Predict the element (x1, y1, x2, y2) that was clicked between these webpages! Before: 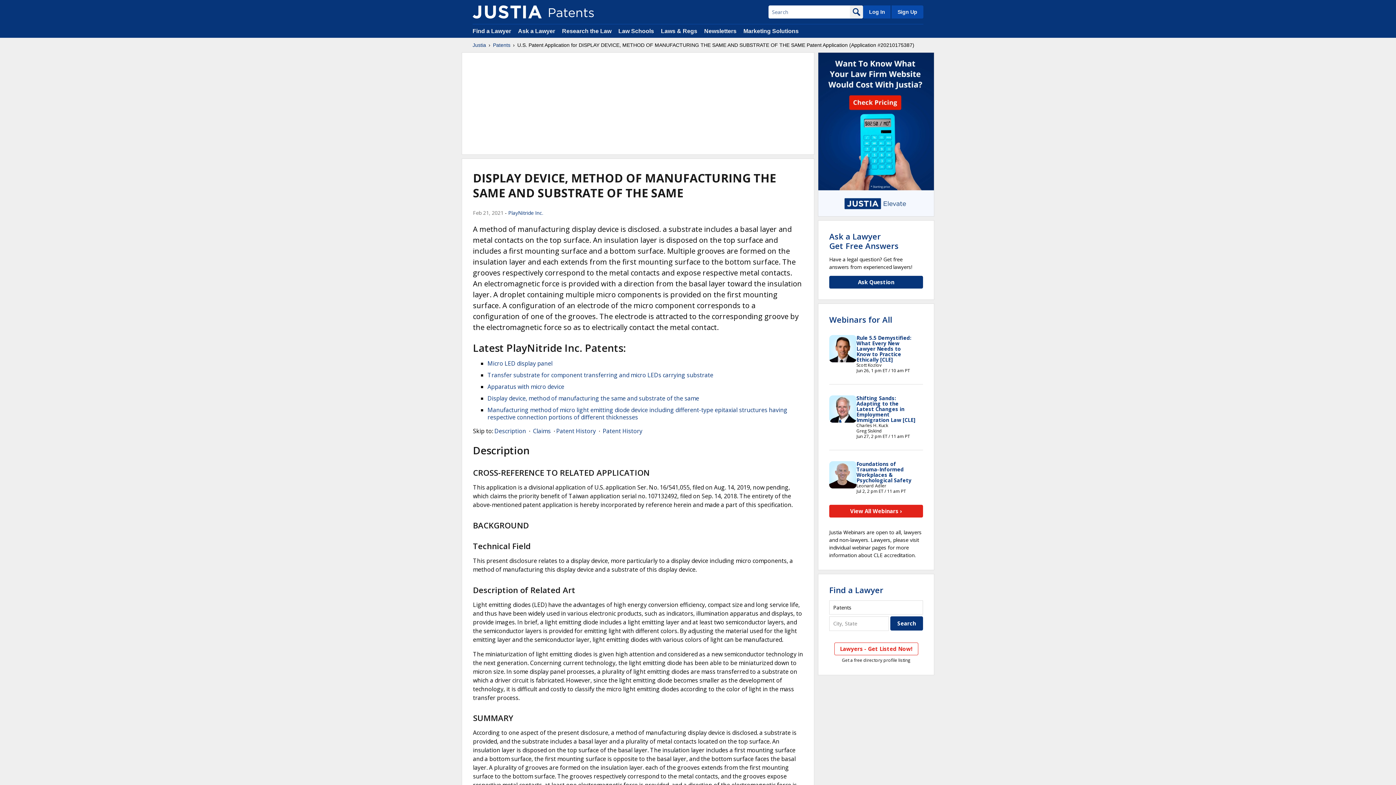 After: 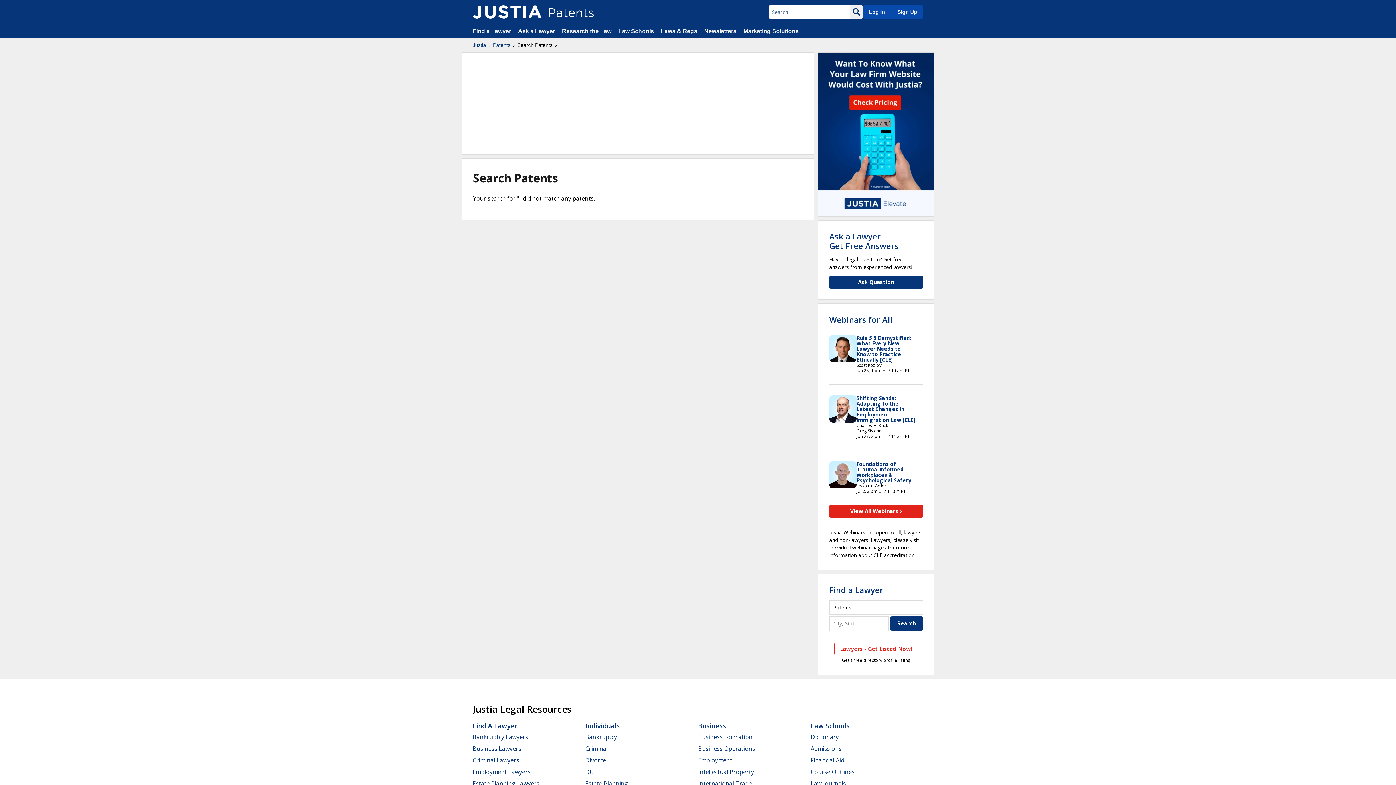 Action: bbox: (850, 5, 863, 18)